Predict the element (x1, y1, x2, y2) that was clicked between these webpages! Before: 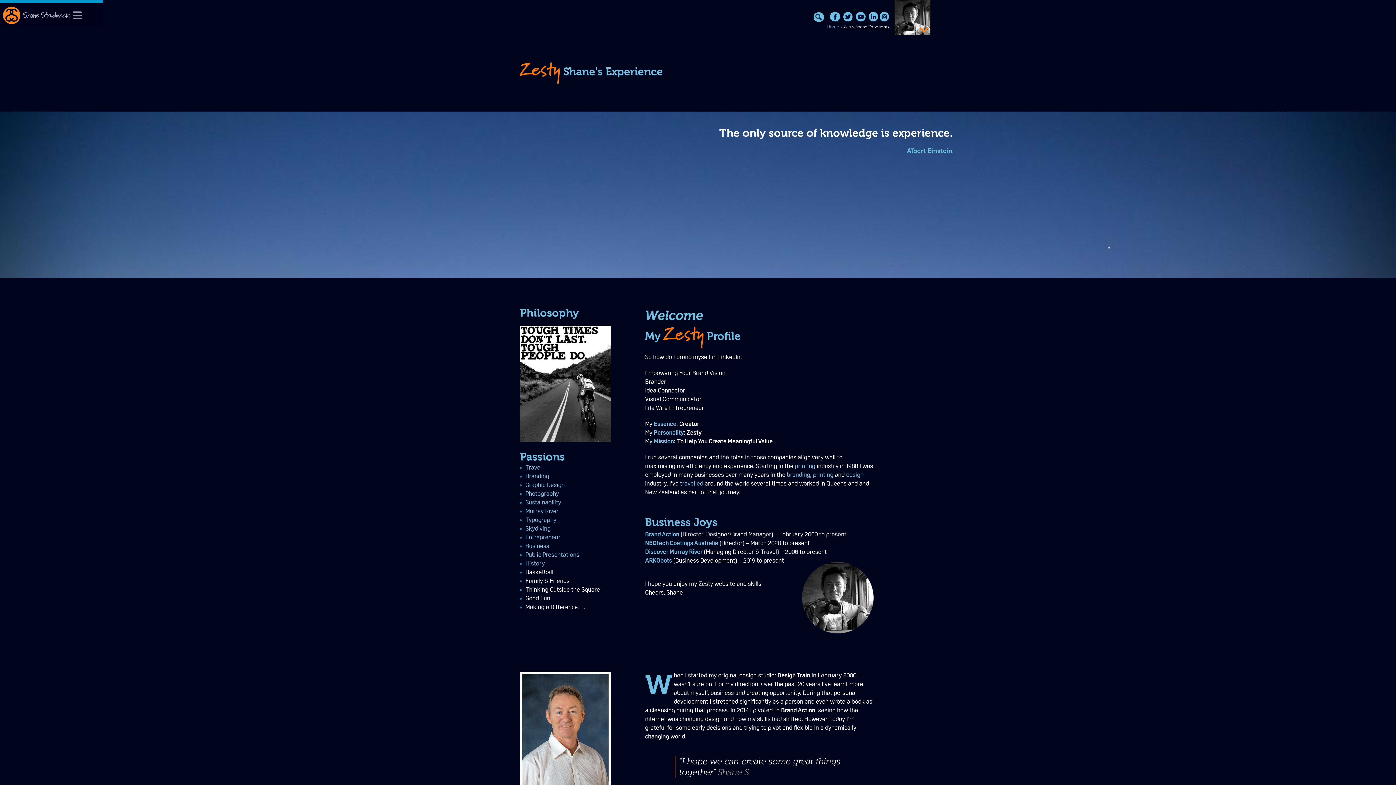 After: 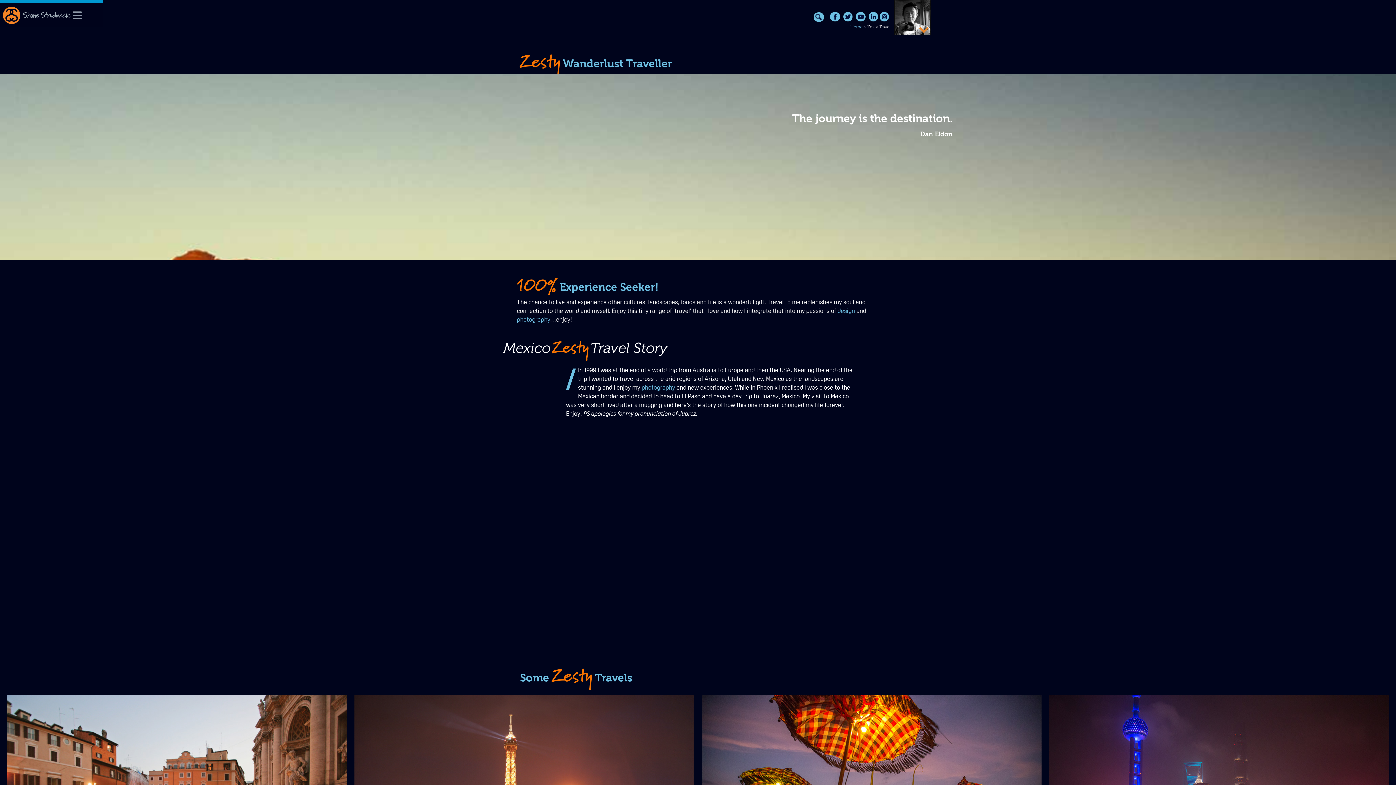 Action: bbox: (525, 465, 542, 471) label: Travel